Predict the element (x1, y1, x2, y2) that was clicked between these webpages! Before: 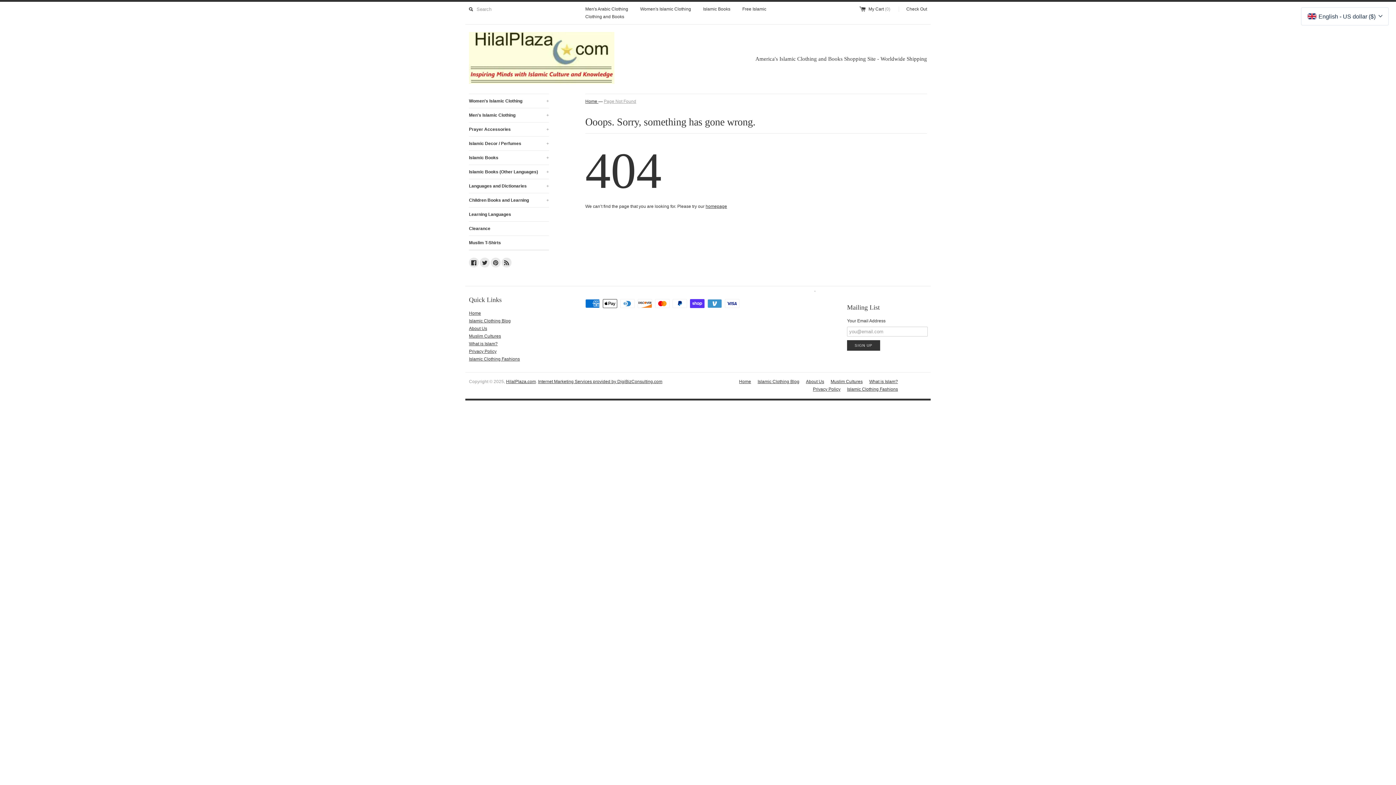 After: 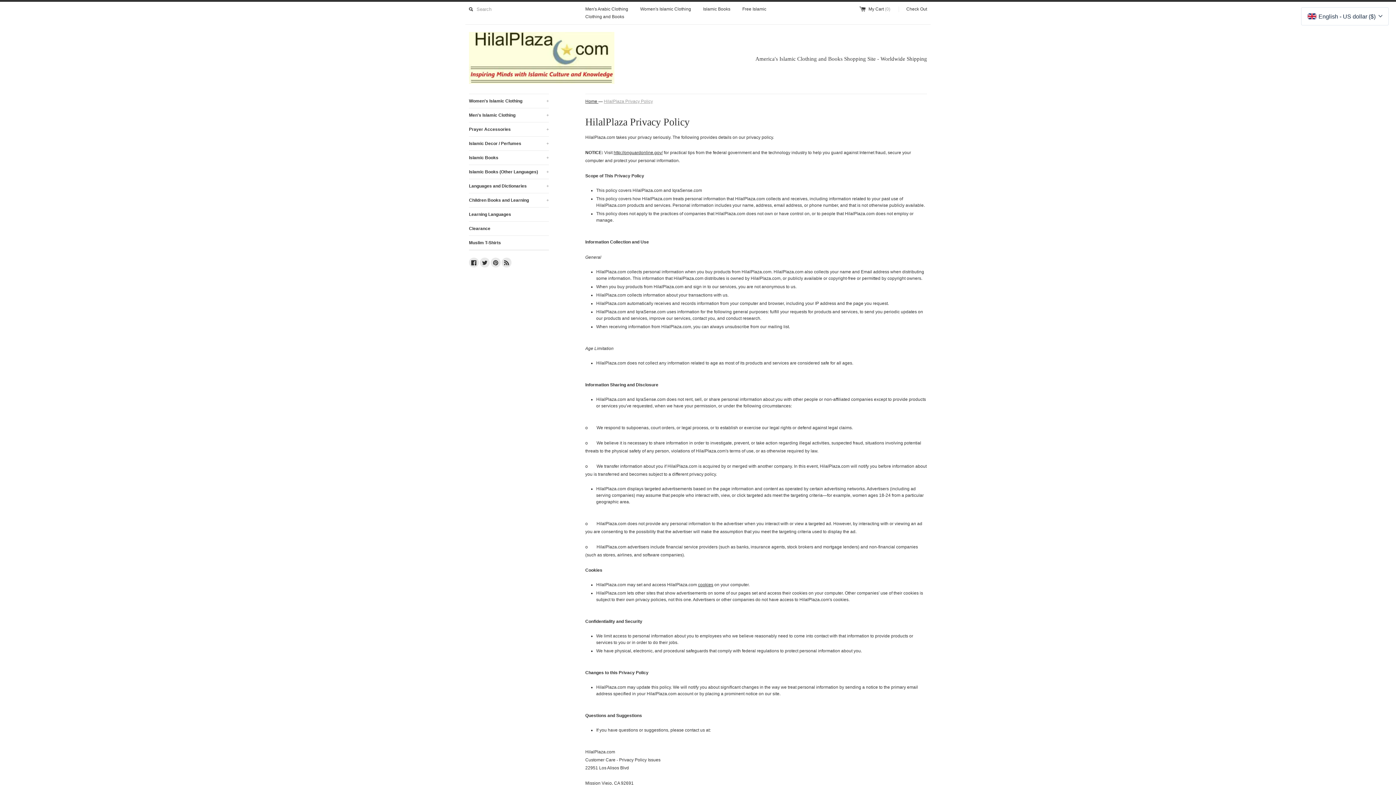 Action: label: Privacy Policy bbox: (813, 386, 840, 392)